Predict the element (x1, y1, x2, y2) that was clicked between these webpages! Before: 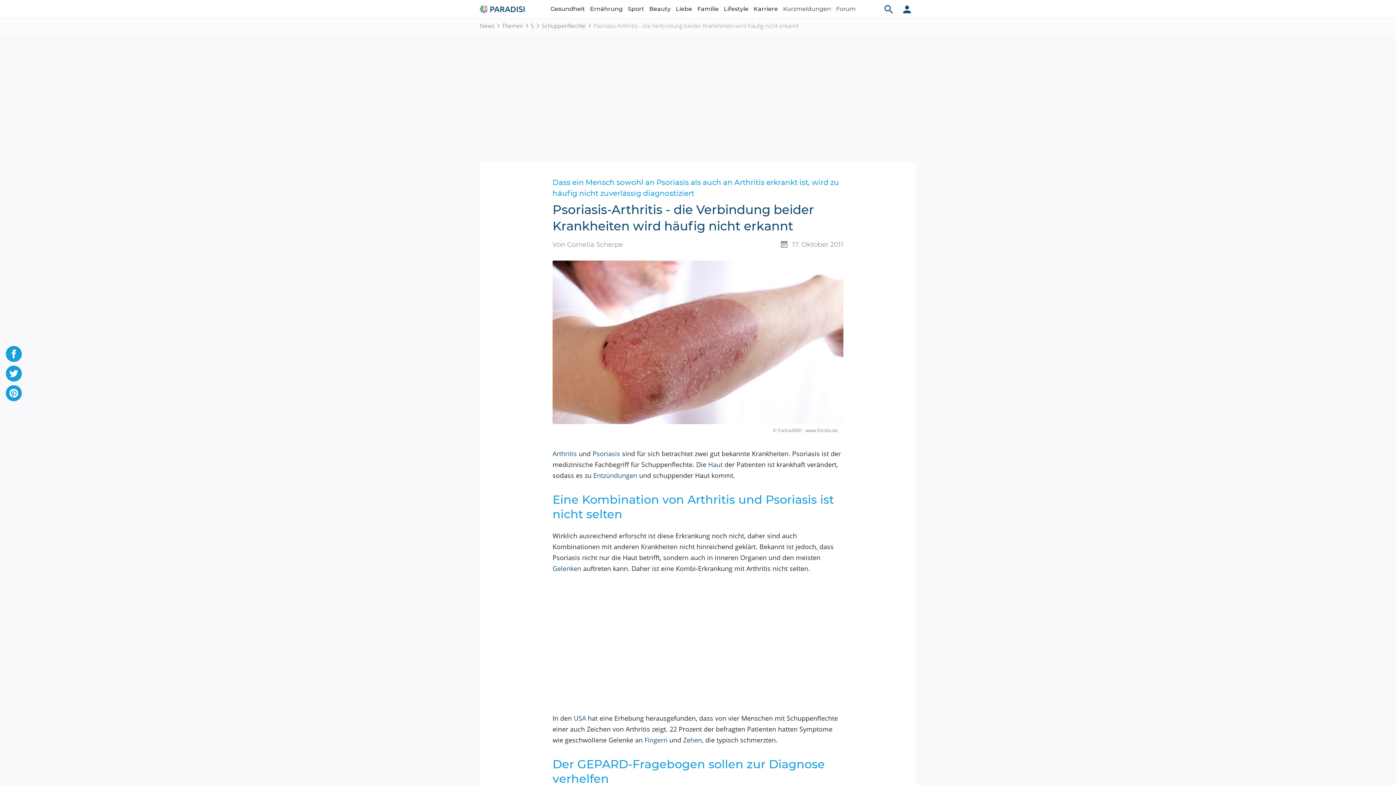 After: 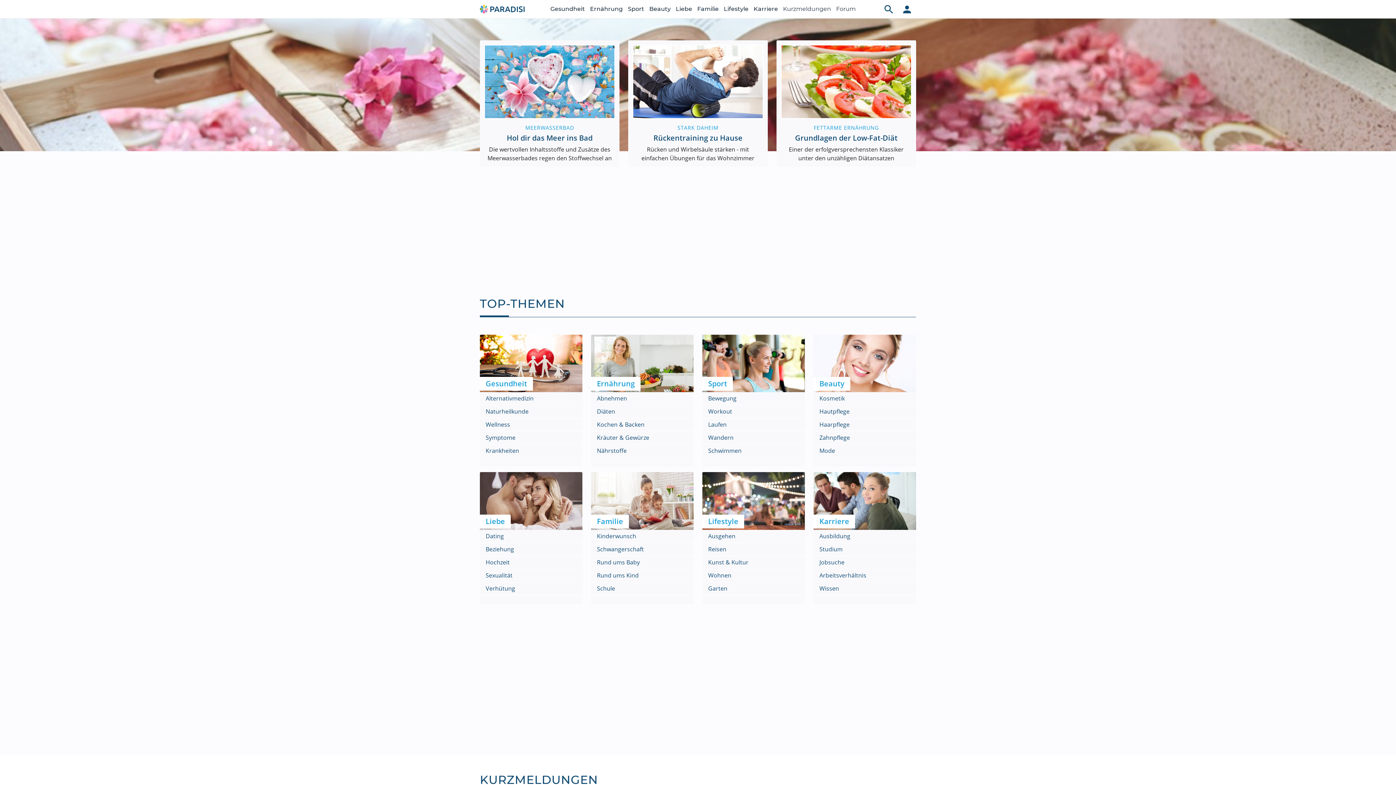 Action: bbox: (480, 3, 526, 12)